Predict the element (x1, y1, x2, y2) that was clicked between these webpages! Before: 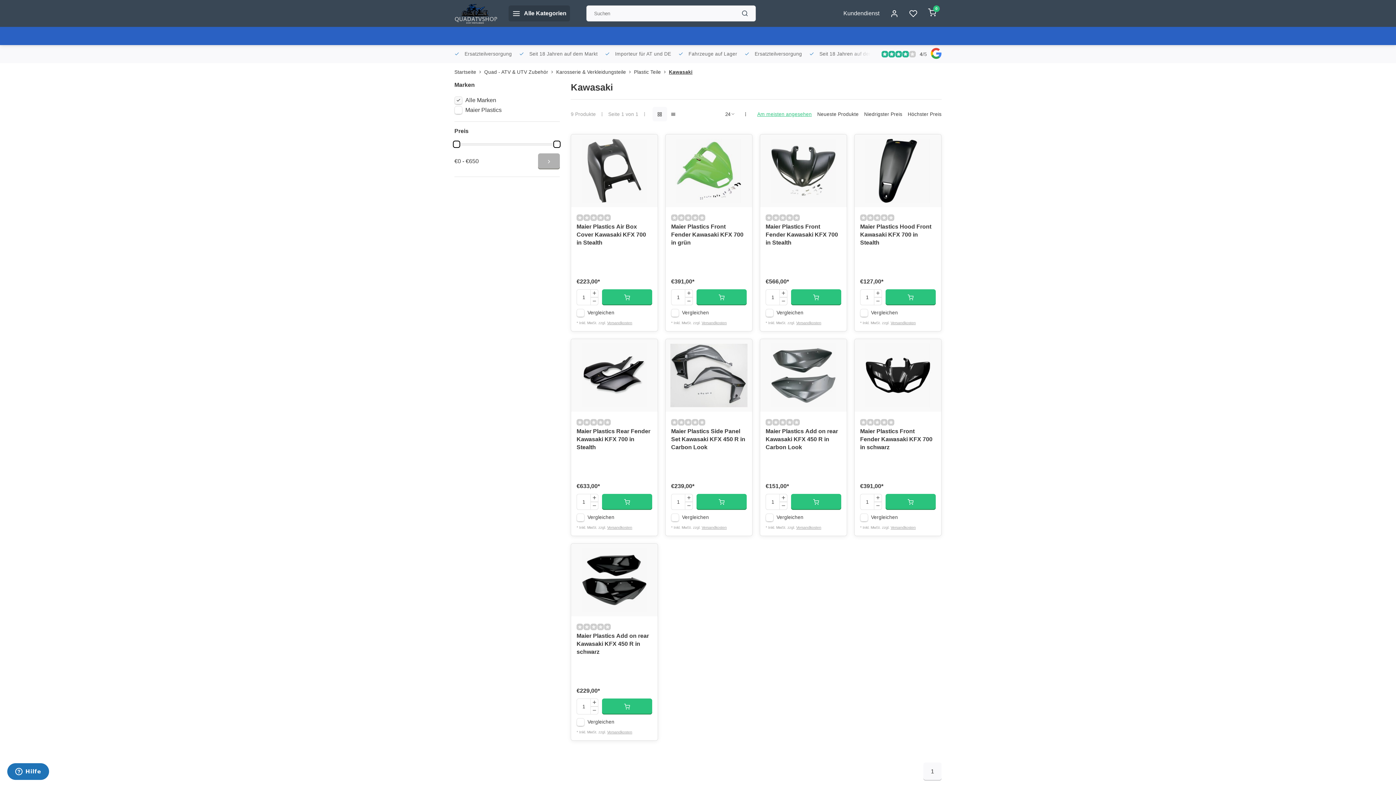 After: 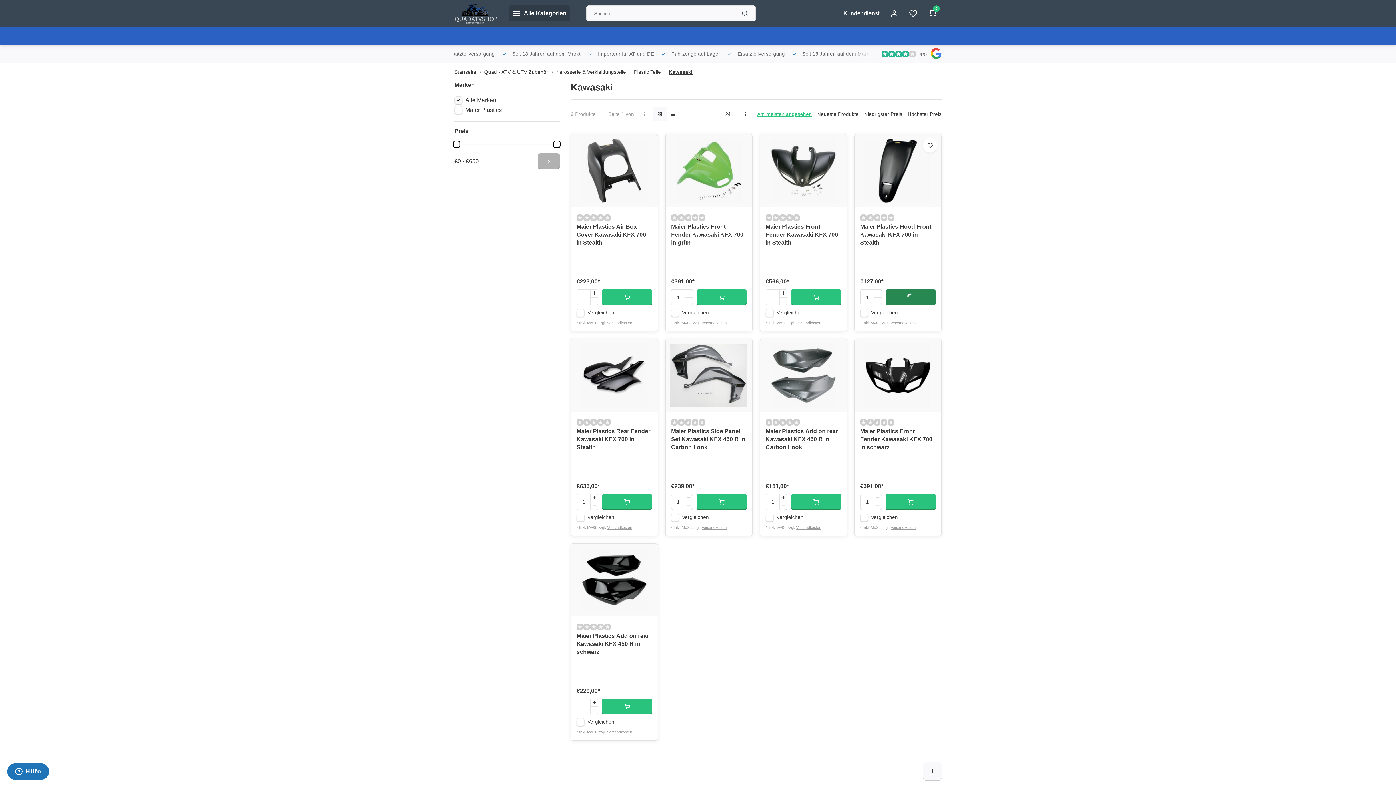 Action: bbox: (885, 289, 935, 305)